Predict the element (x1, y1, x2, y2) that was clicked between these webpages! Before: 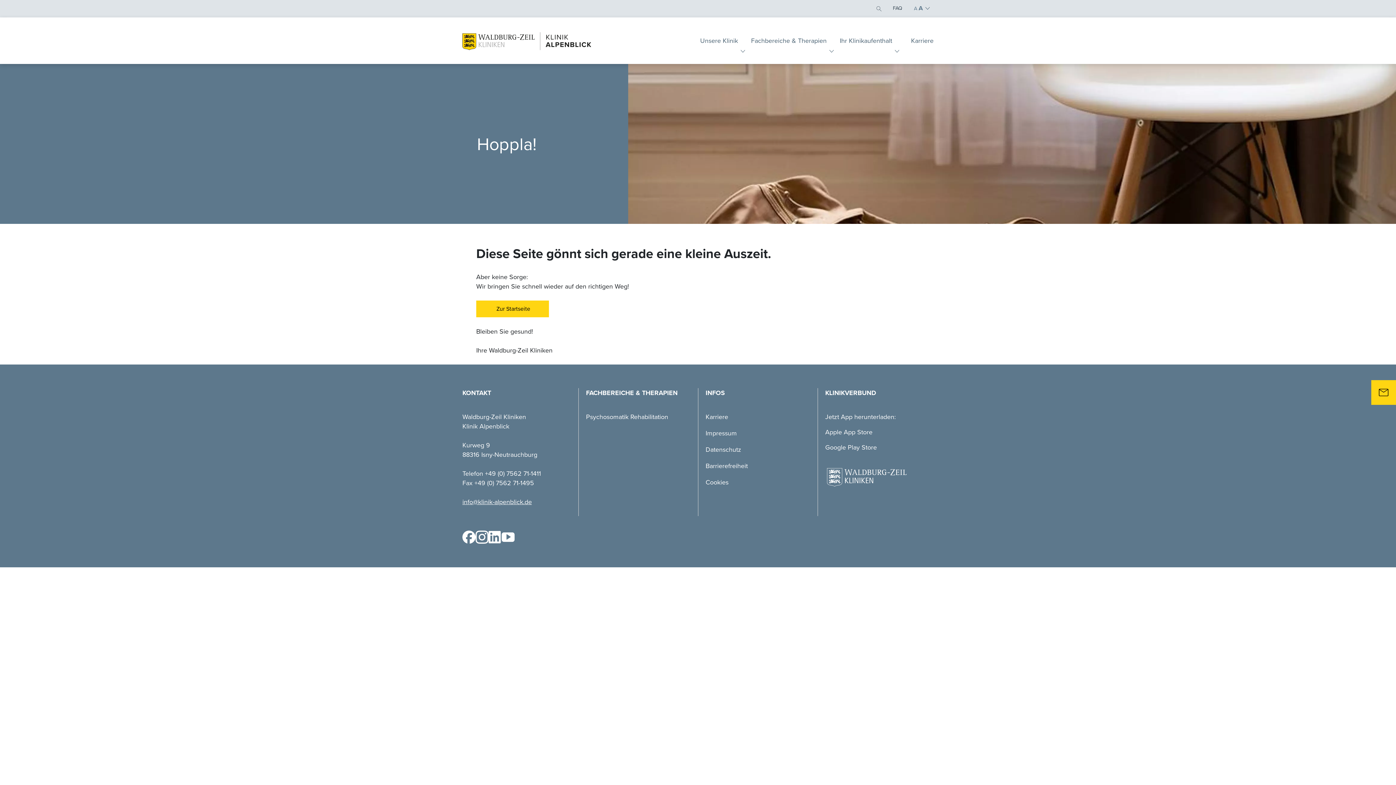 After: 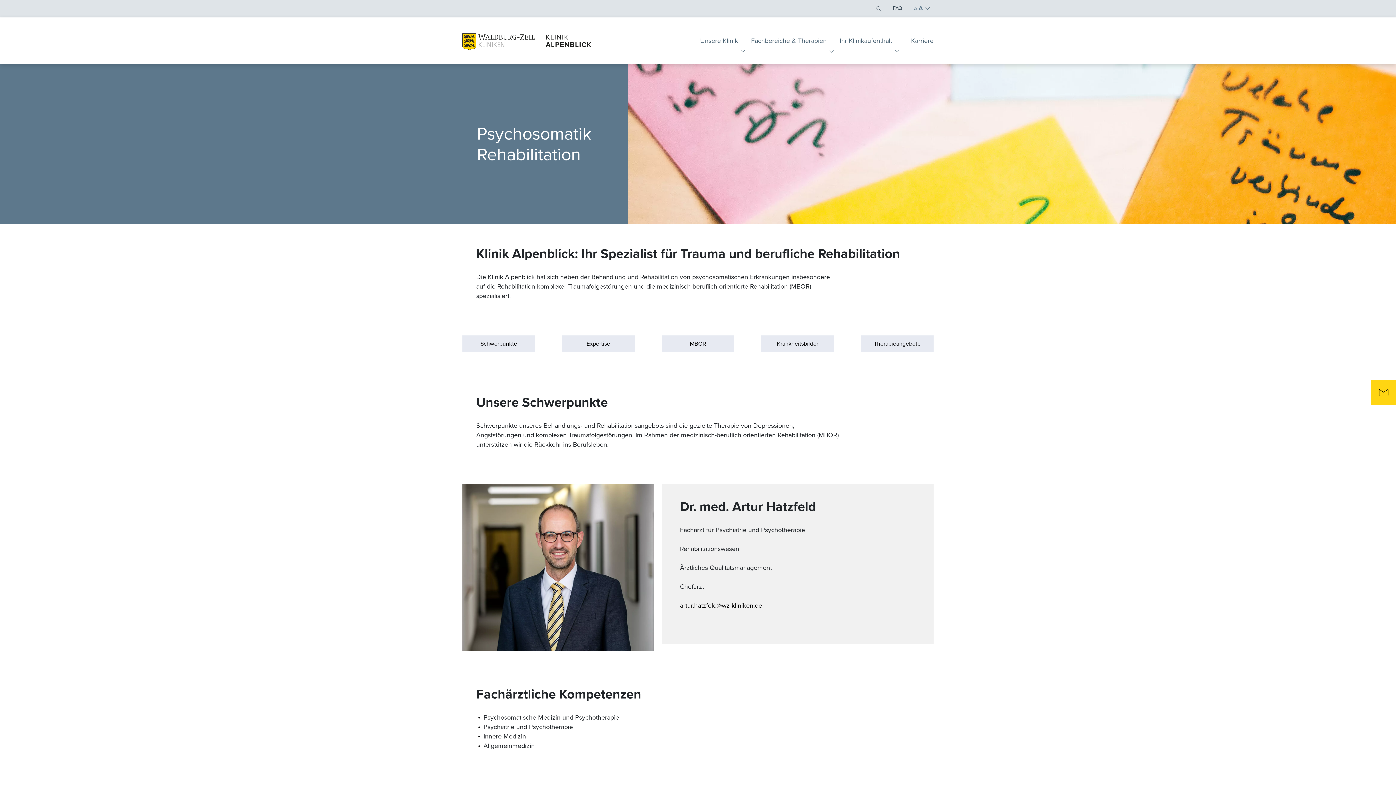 Action: bbox: (586, 412, 690, 422) label: Psychosomatik Rehabilitation